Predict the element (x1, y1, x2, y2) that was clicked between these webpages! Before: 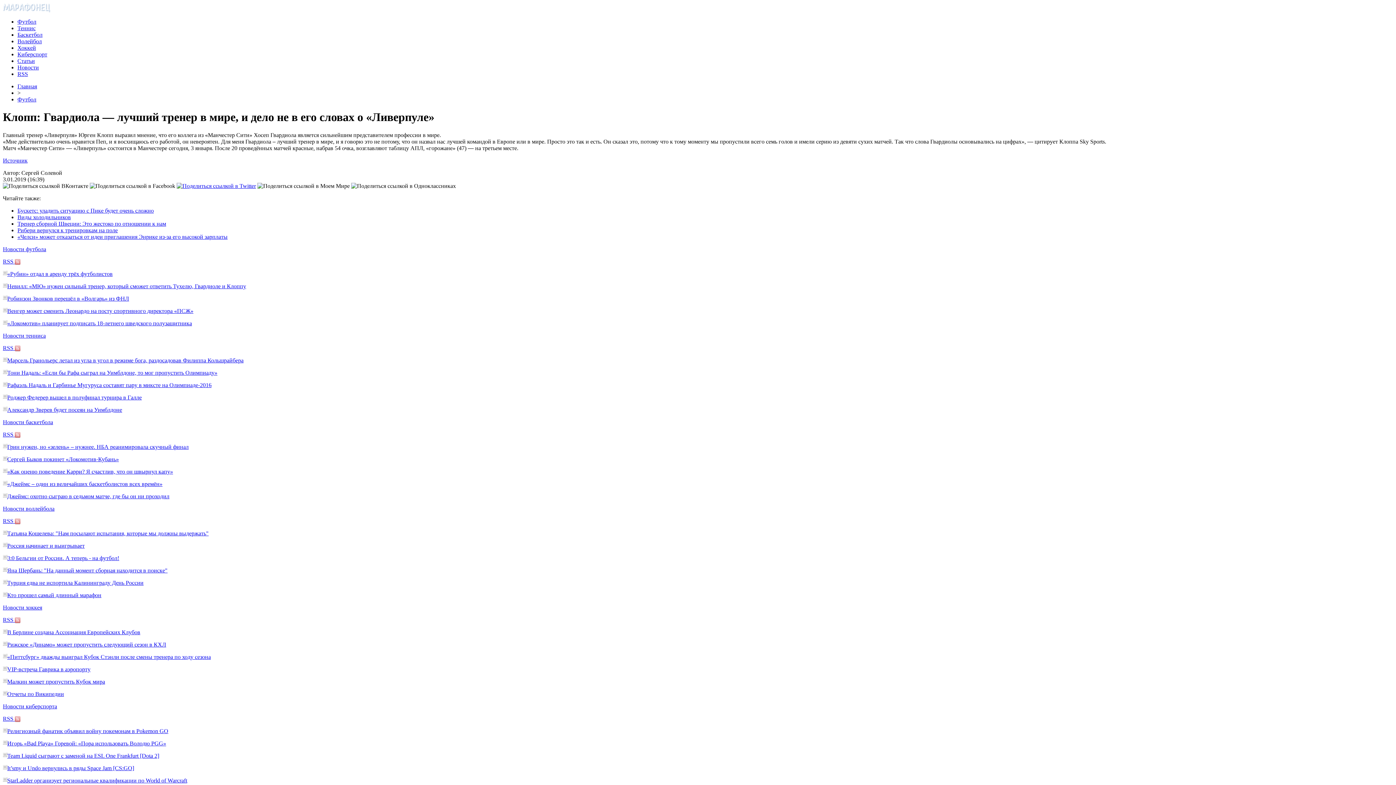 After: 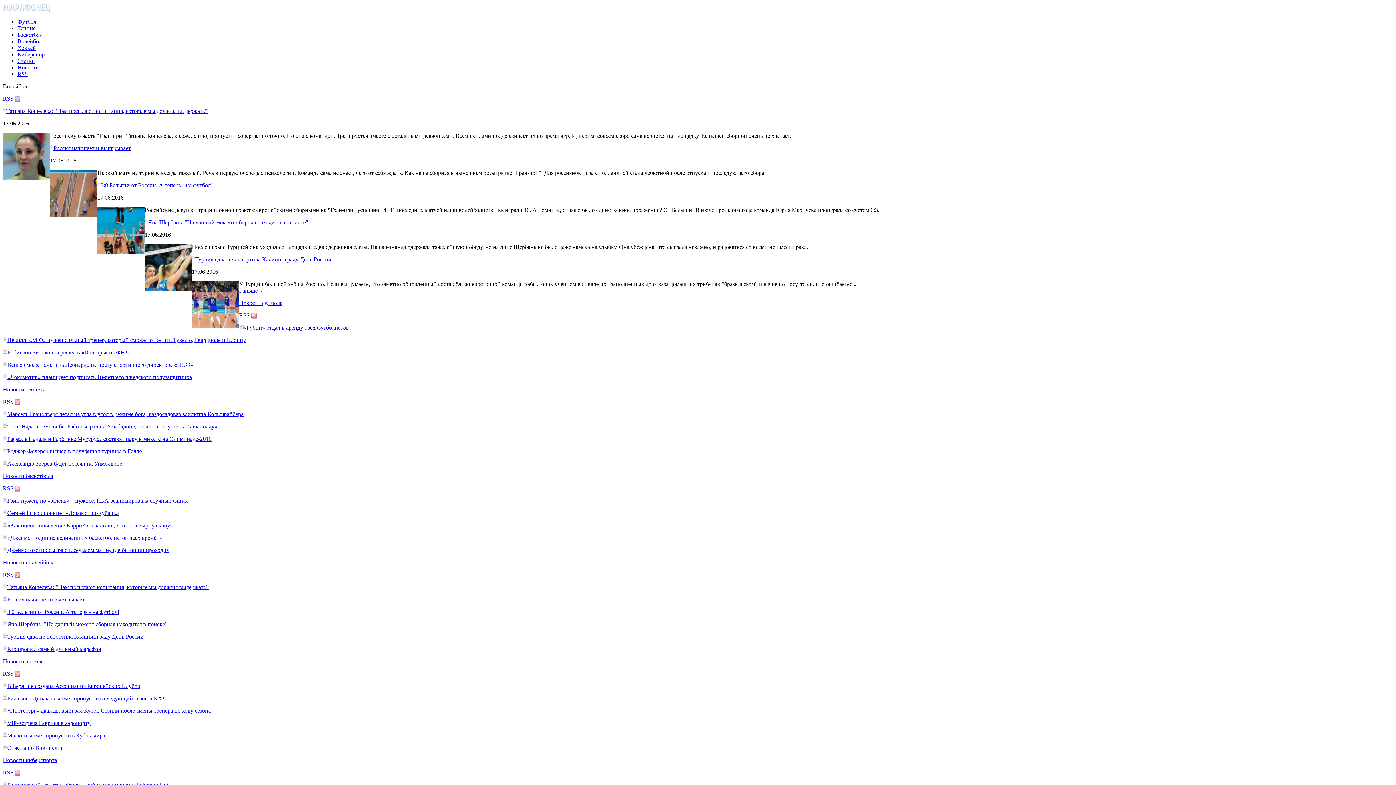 Action: label: Новости воллейбола bbox: (2, 505, 54, 511)